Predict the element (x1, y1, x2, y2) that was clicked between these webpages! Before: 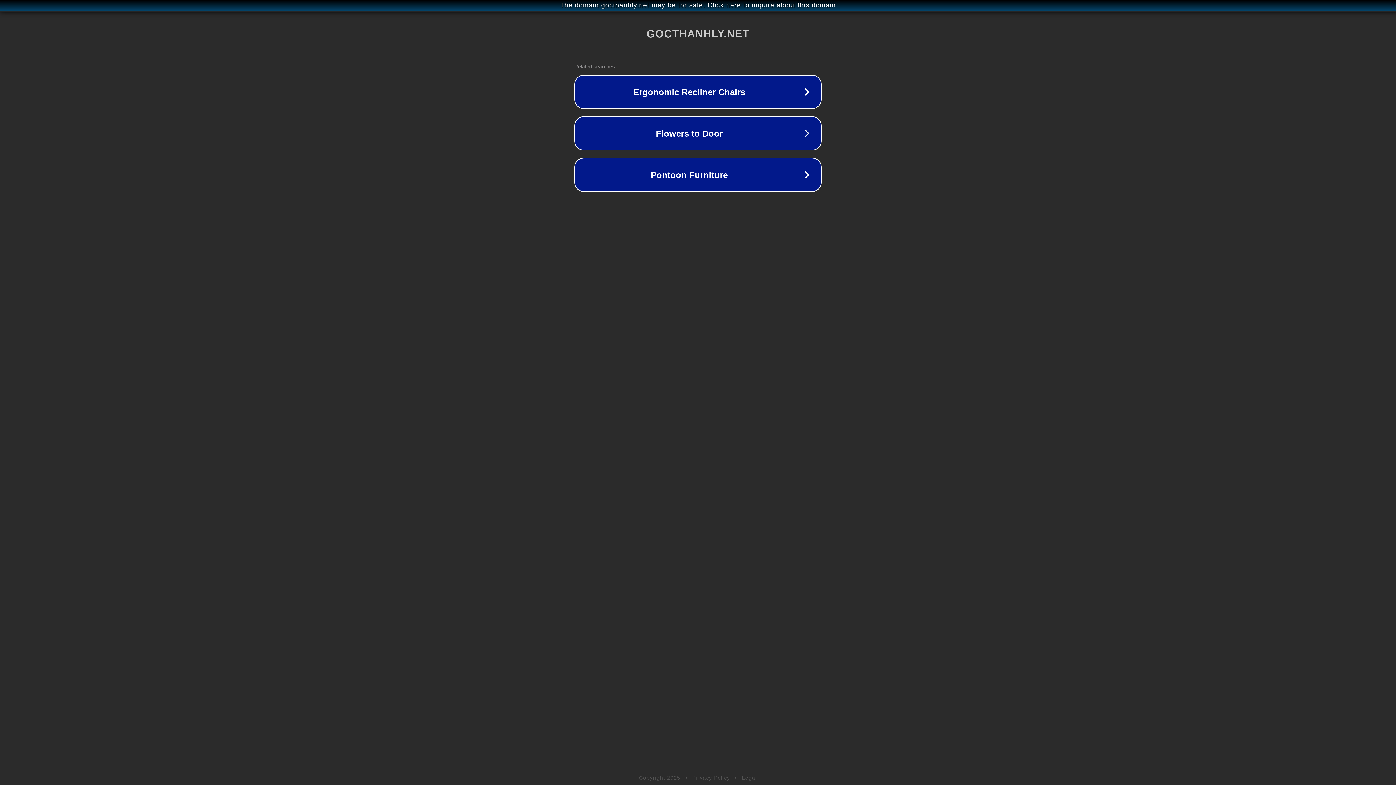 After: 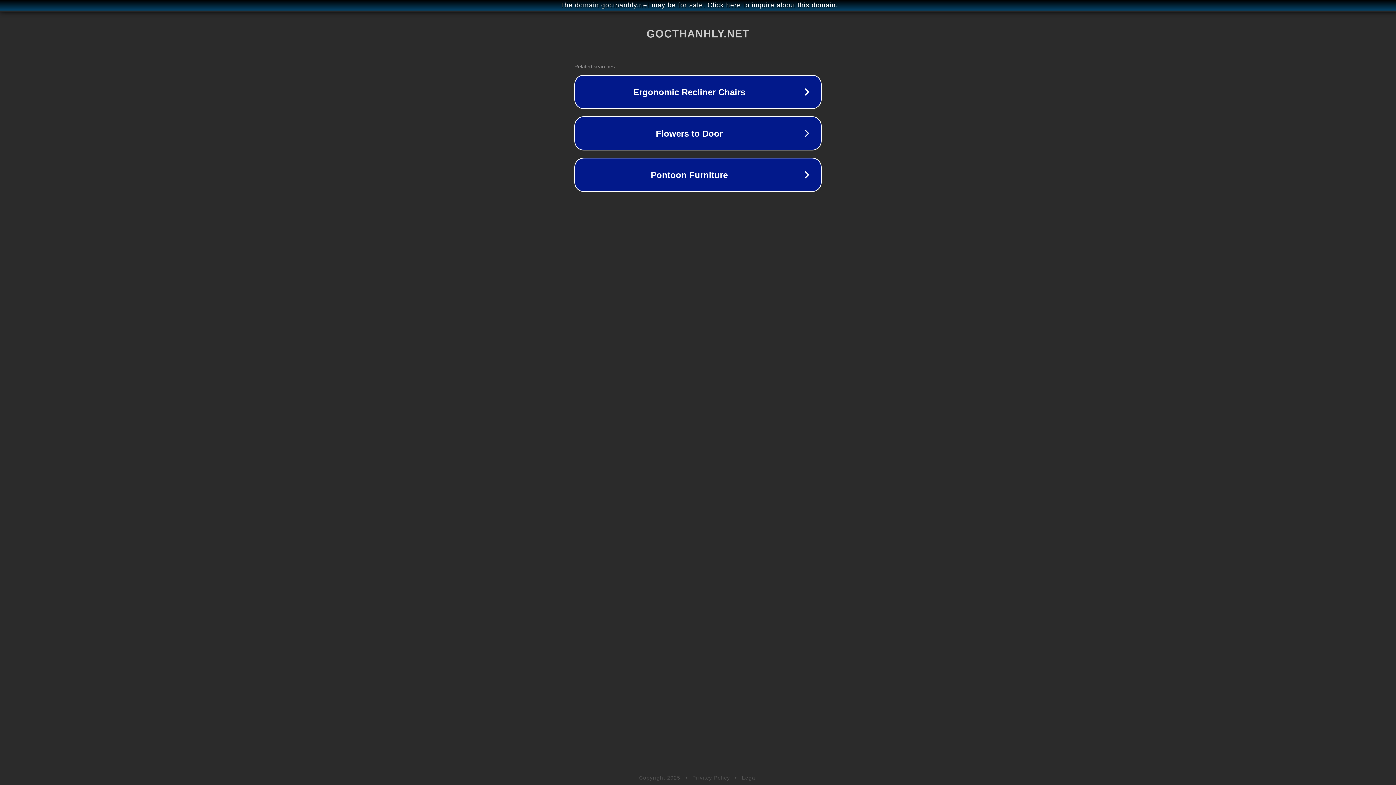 Action: label: Legal bbox: (742, 775, 757, 781)